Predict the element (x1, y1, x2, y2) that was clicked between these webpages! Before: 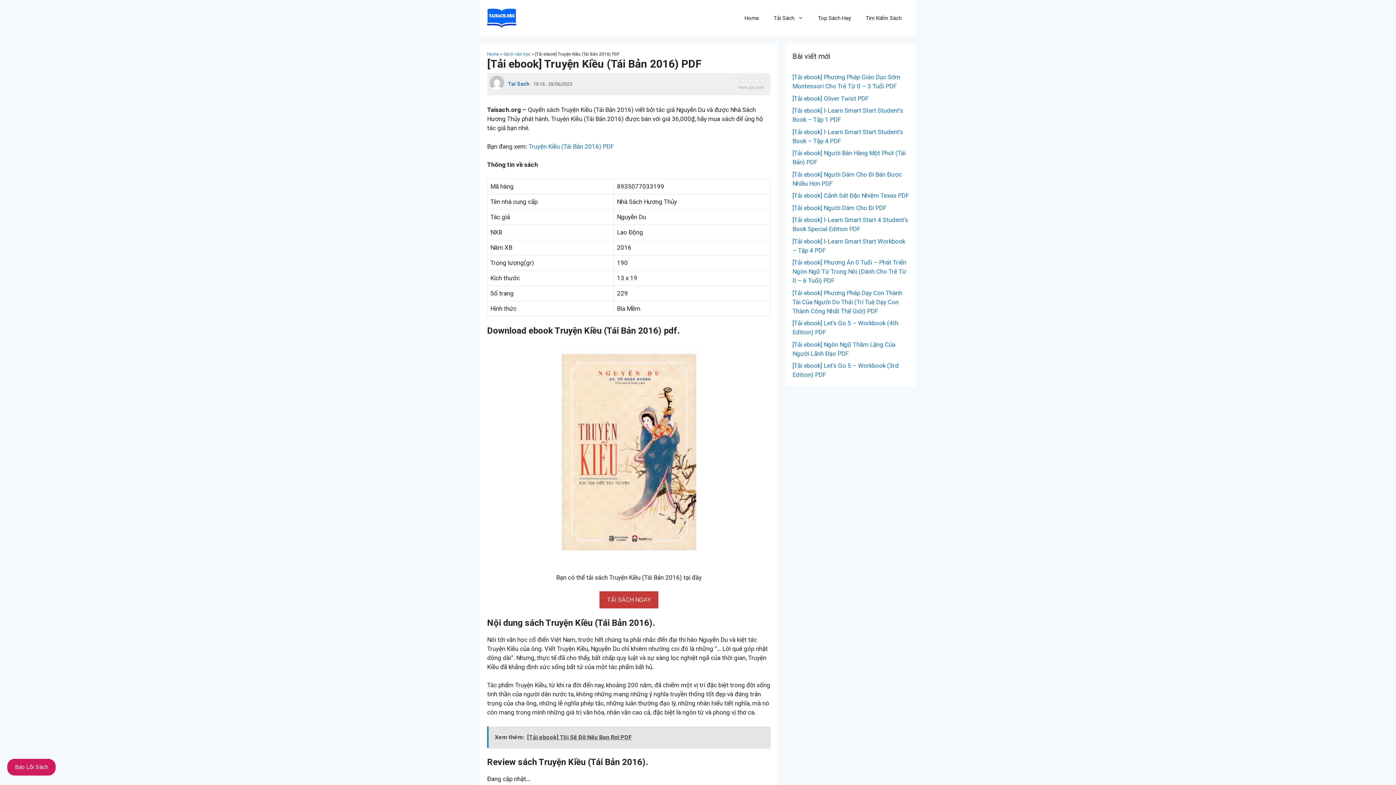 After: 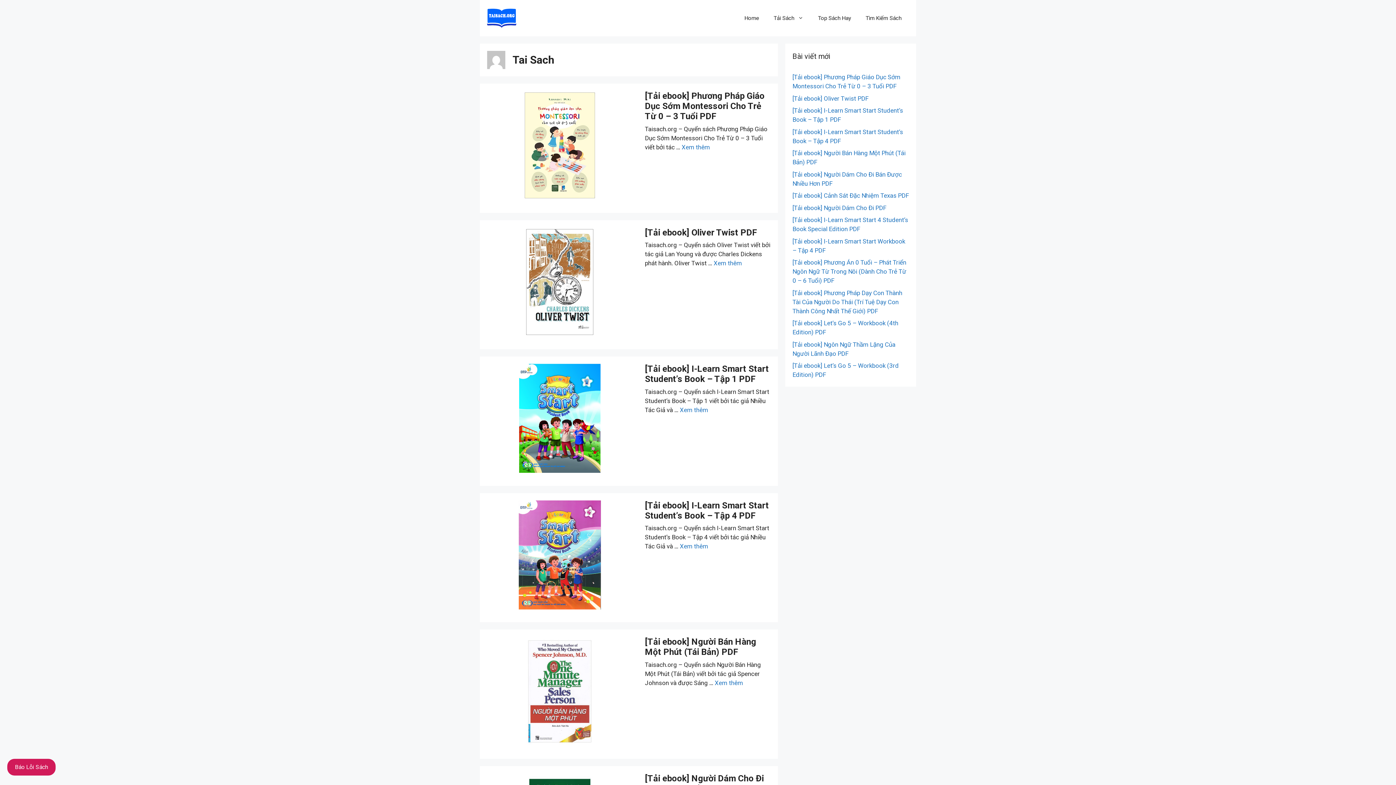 Action: bbox: (508, 81, 529, 87) label: Tai Sach